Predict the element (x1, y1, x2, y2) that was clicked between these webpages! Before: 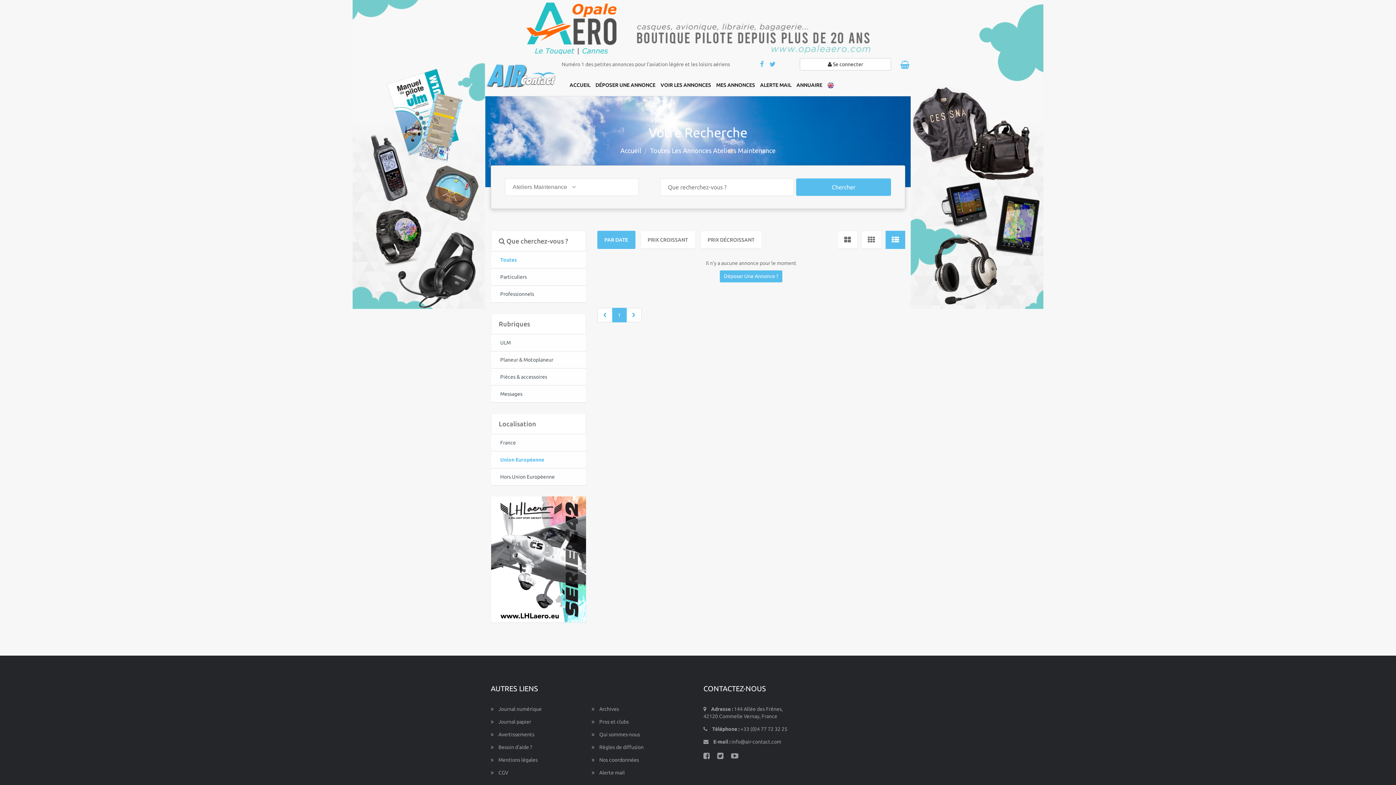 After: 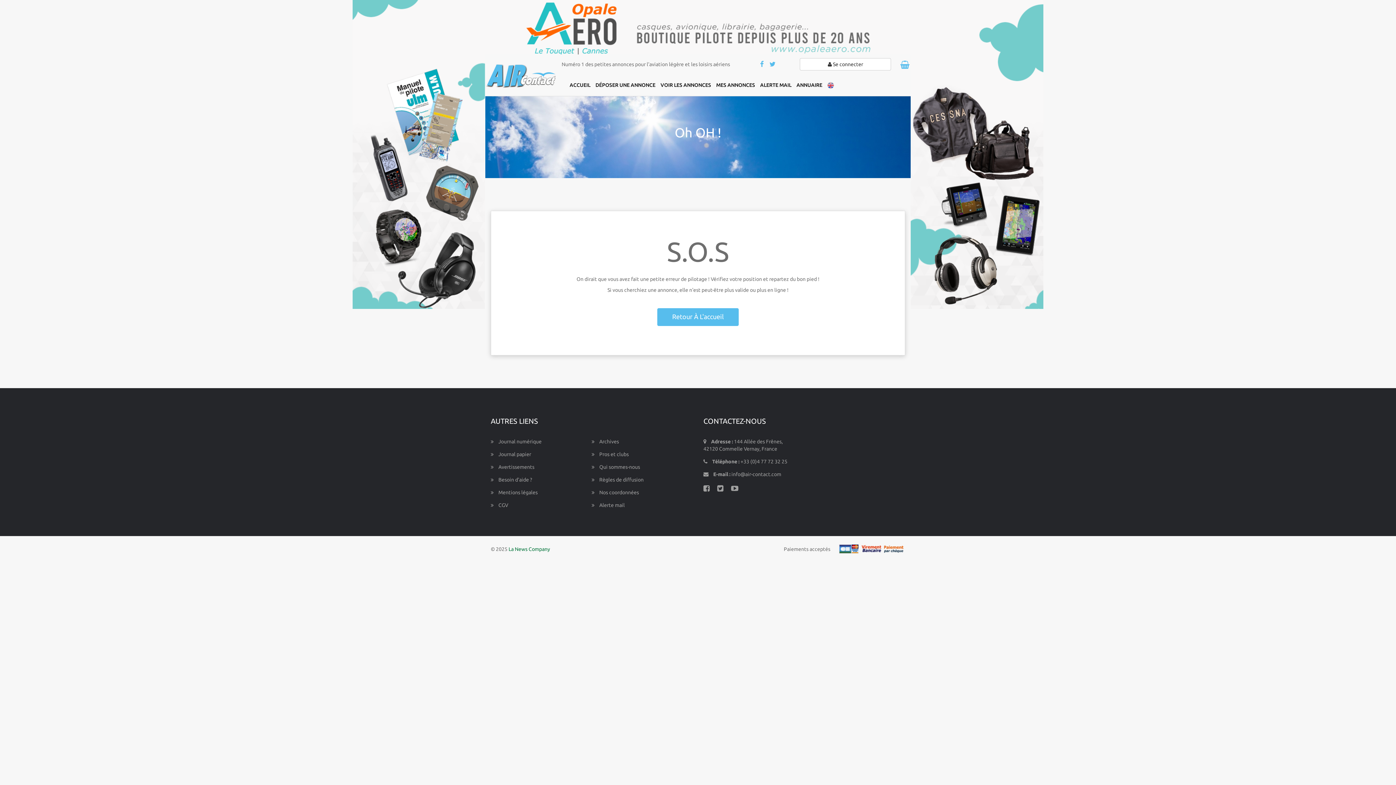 Action: bbox: (720, 270, 782, 282) label: Déposer Une Annonce ?